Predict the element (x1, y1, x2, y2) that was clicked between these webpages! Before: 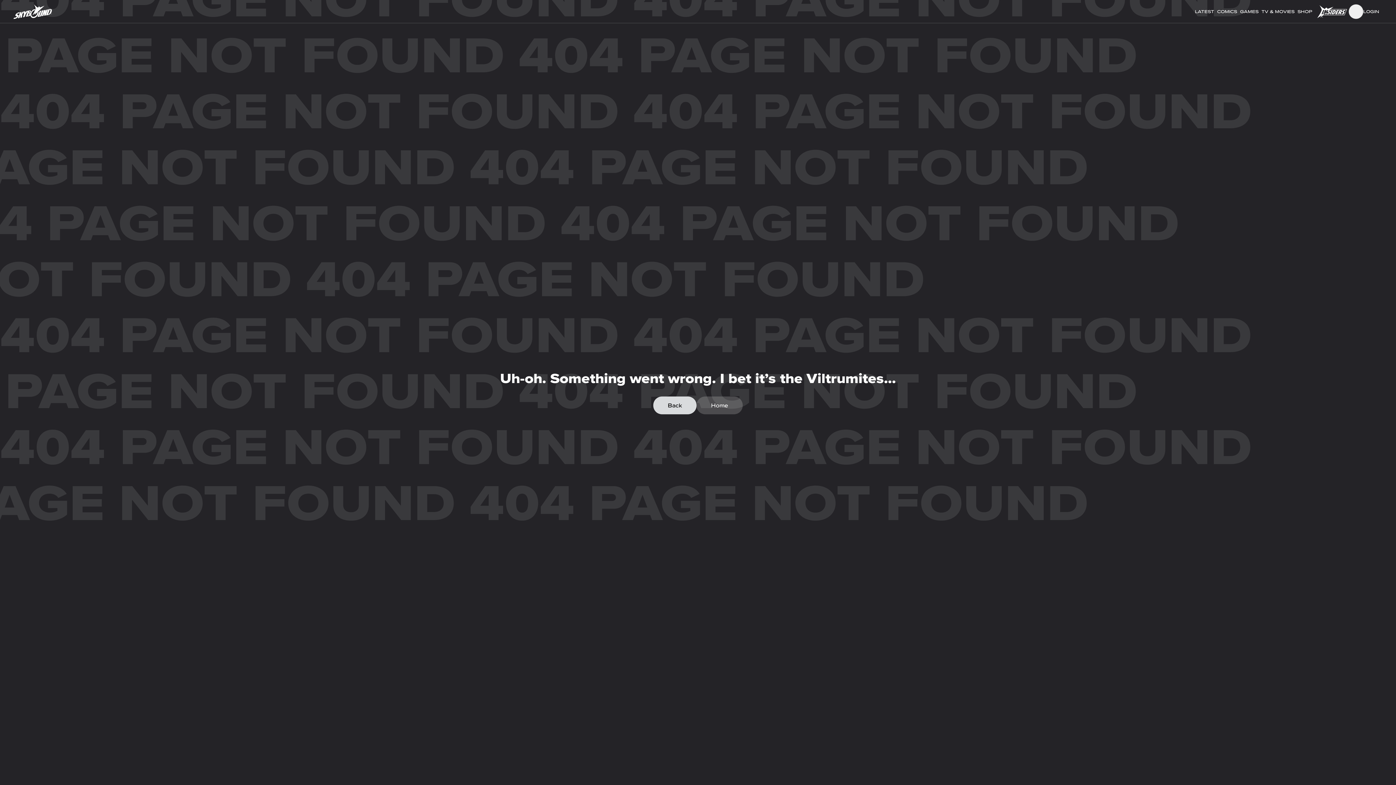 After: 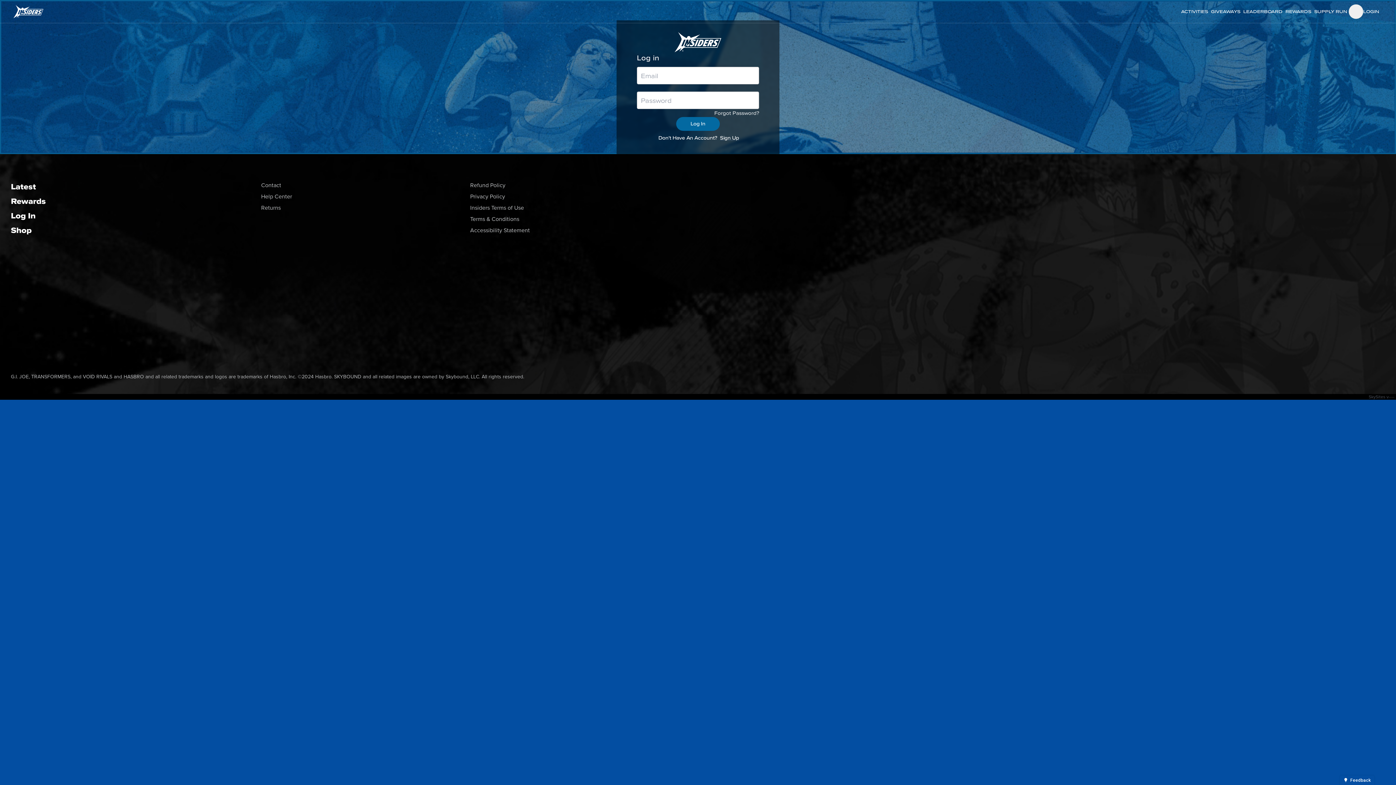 Action: label: LOGIN bbox: (1363, 9, 1379, 13)